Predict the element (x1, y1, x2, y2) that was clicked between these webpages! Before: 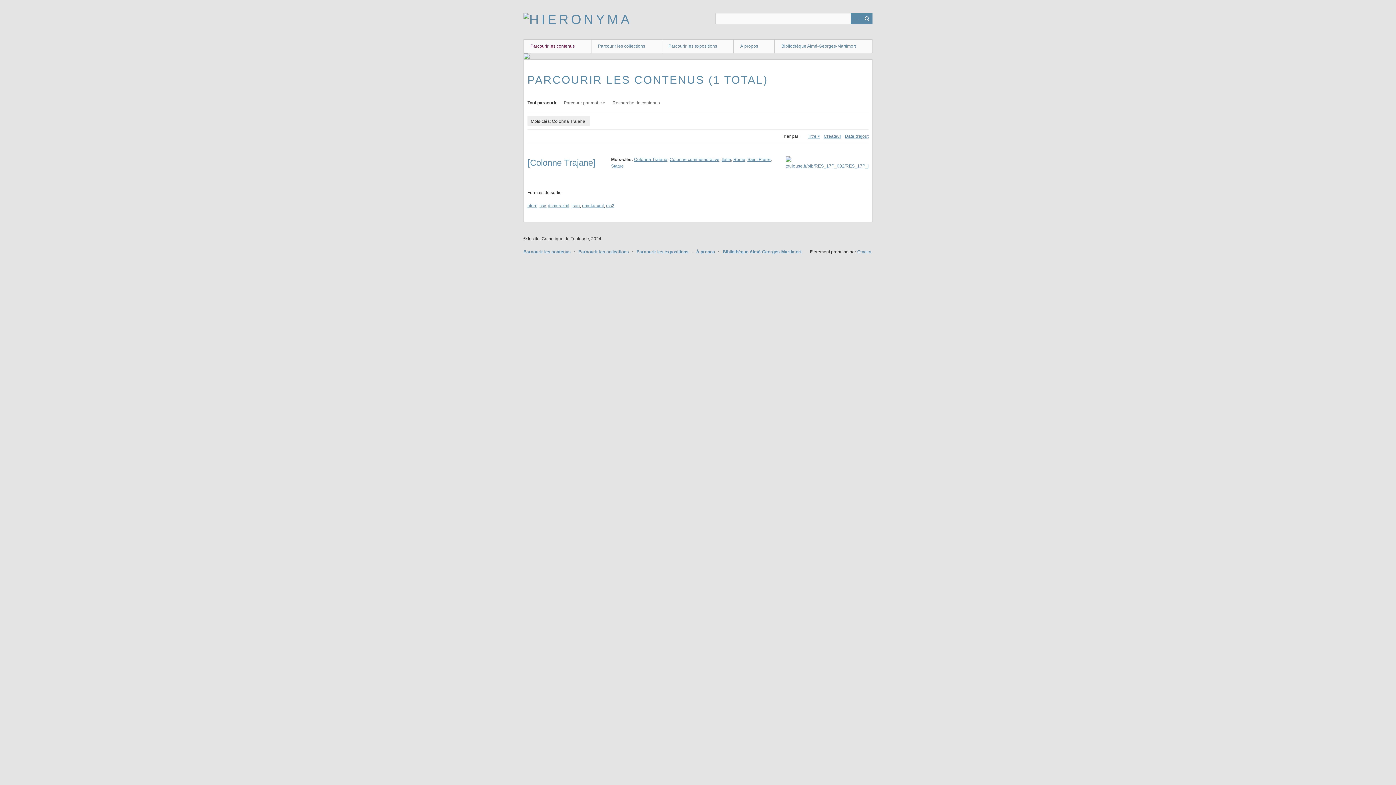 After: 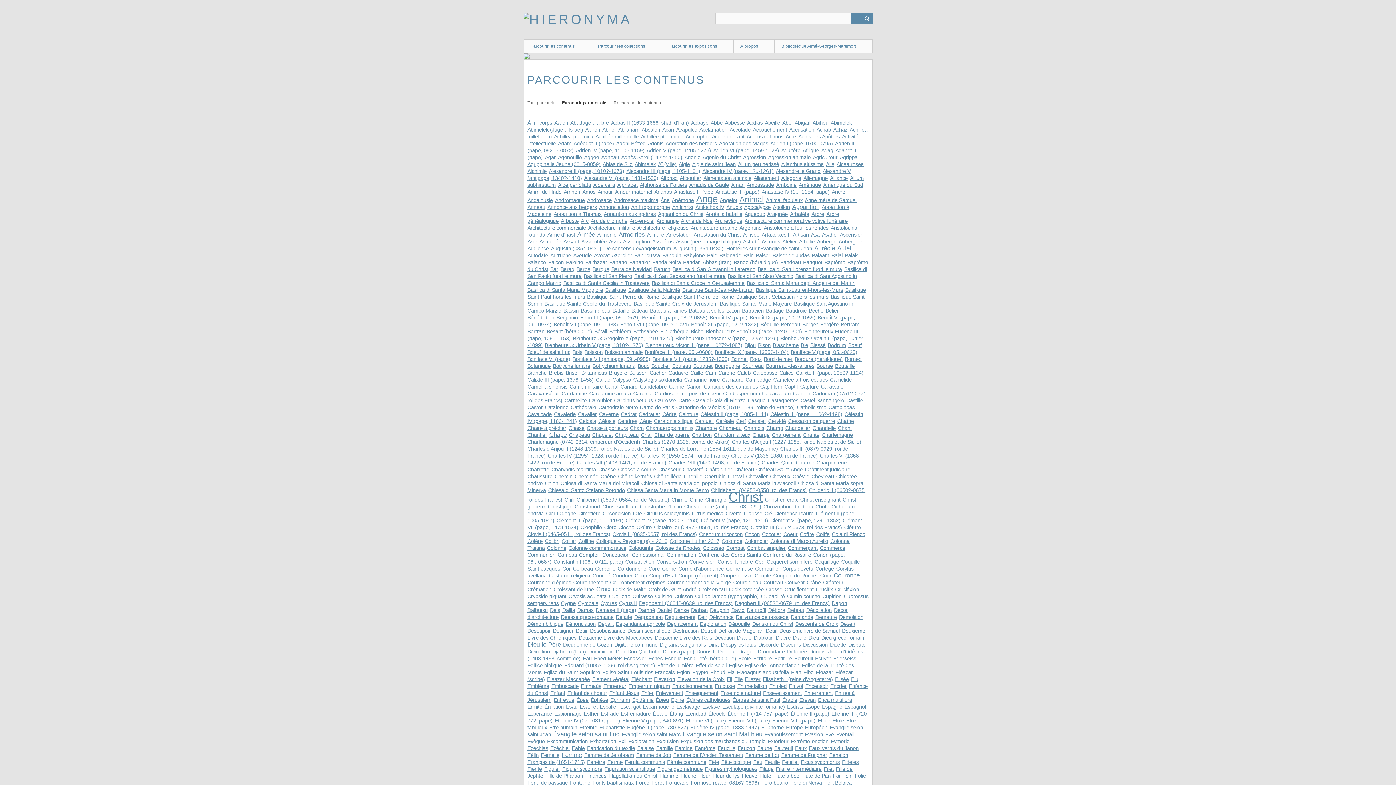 Action: bbox: (564, 100, 605, 105) label: Parcourir par mot-clé